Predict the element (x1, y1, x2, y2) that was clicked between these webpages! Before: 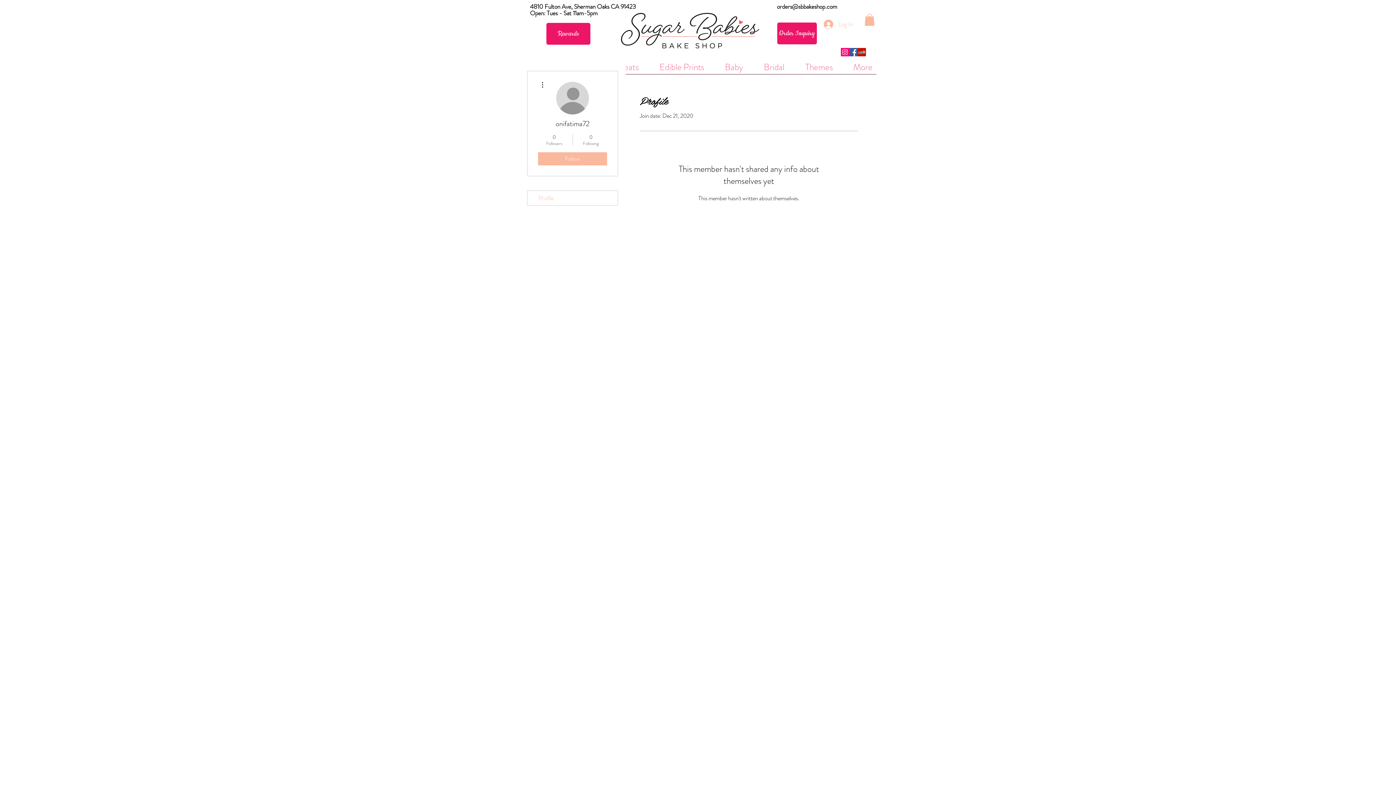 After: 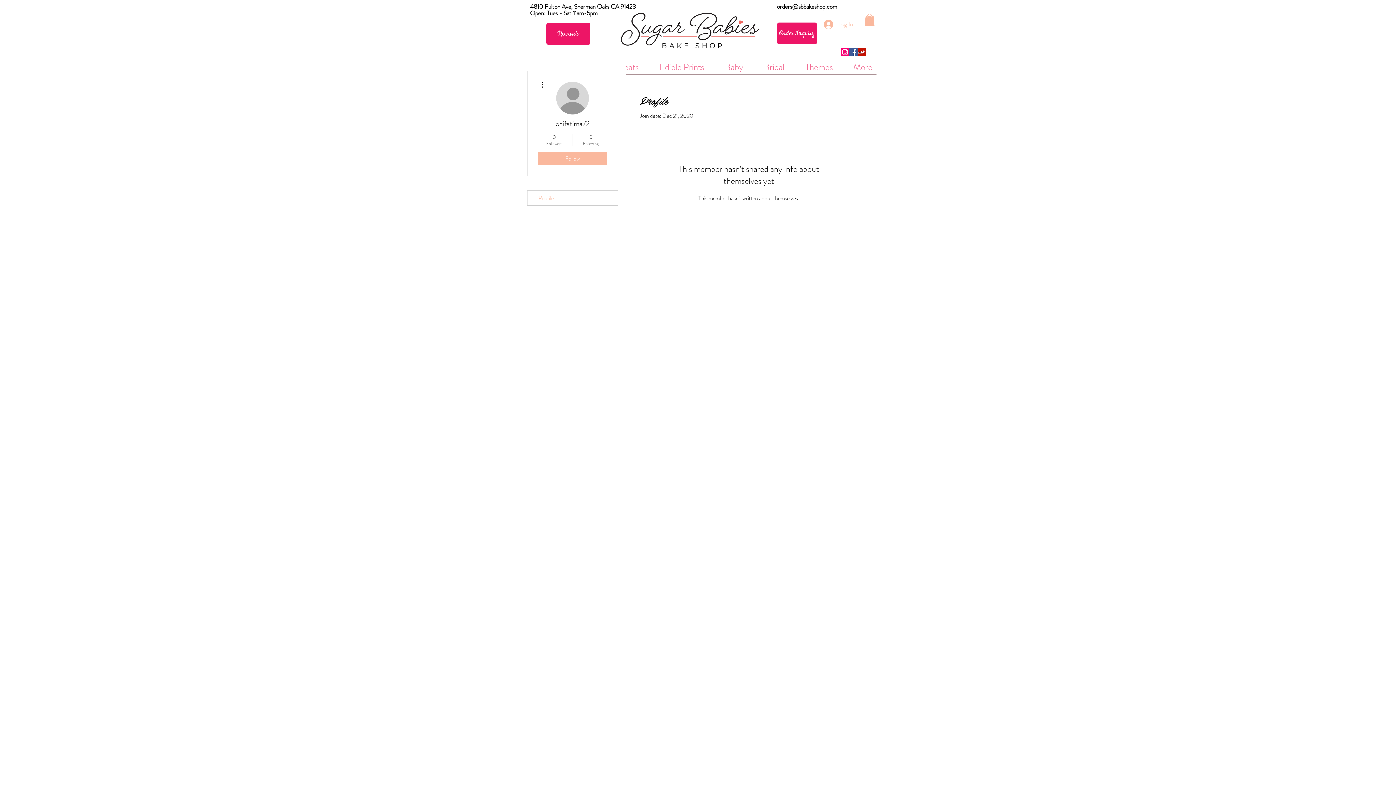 Action: label: Facebook Social Icon bbox: (849, 48, 857, 56)